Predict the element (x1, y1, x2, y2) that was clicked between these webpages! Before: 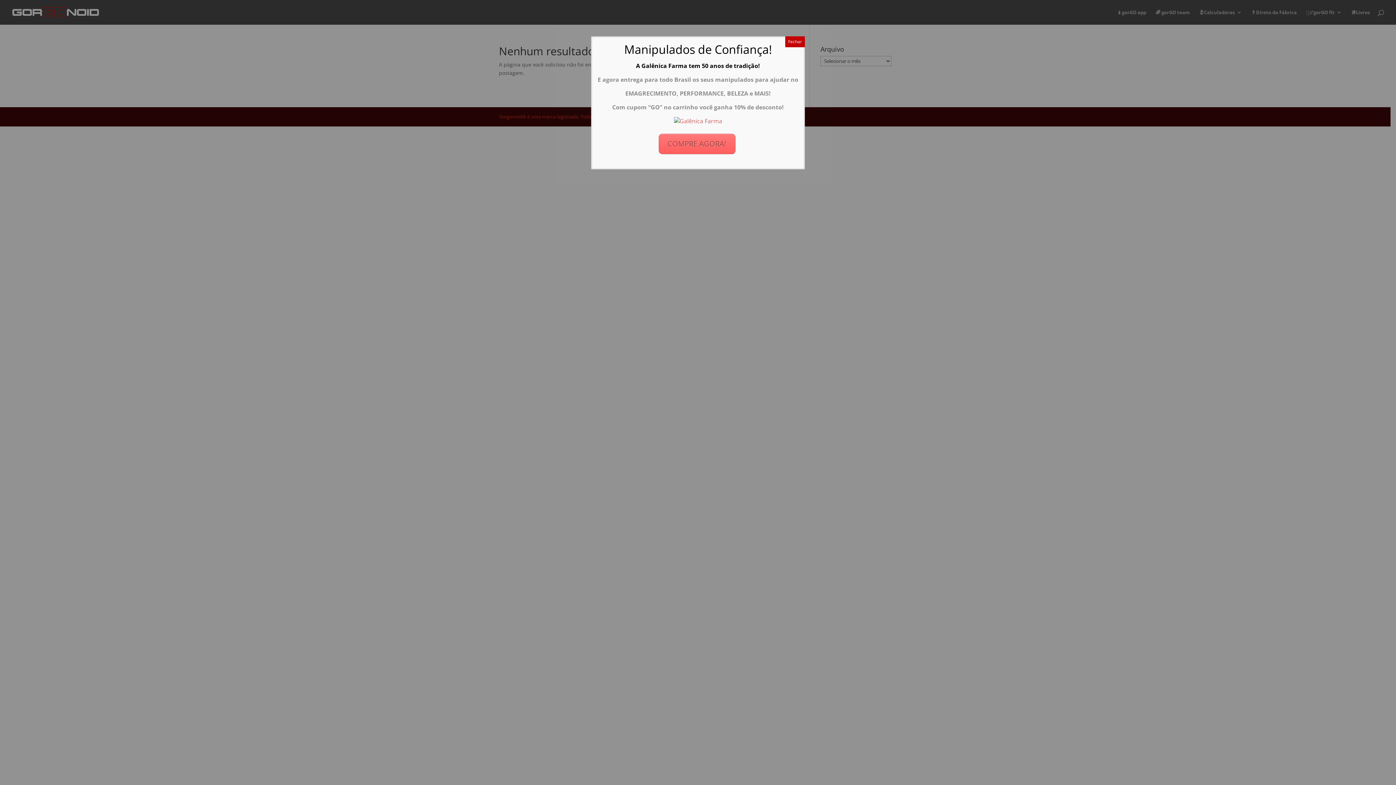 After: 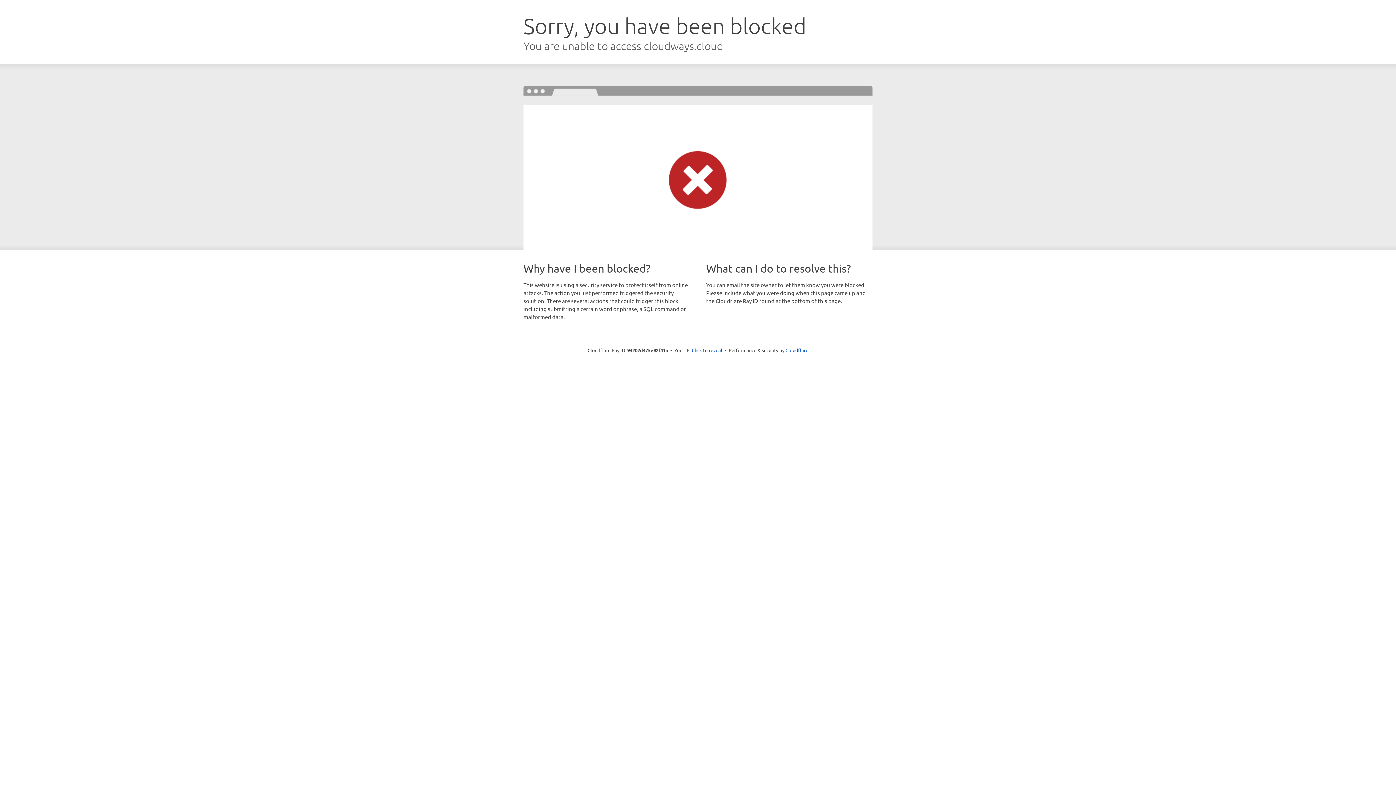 Action: label: COMPRE AGORA! bbox: (658, 133, 735, 154)